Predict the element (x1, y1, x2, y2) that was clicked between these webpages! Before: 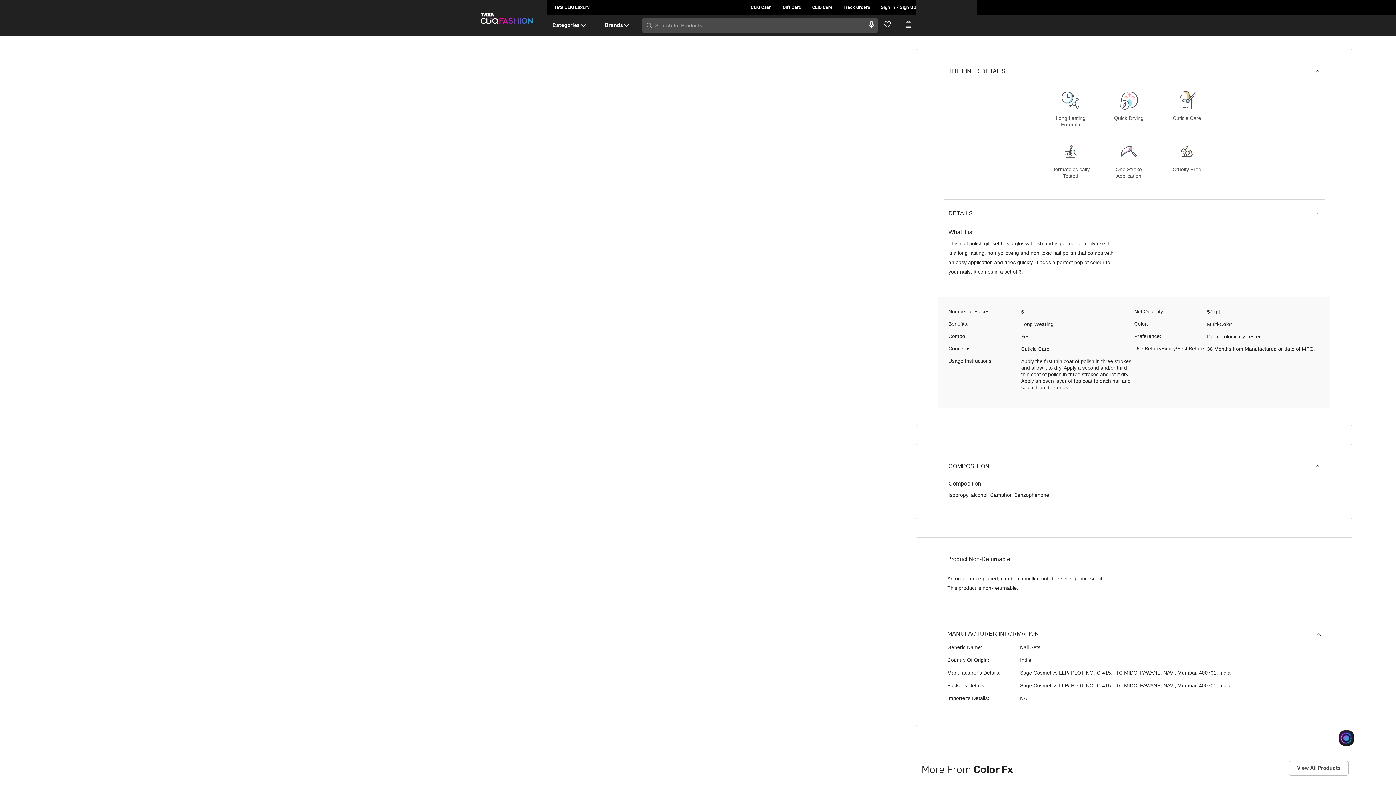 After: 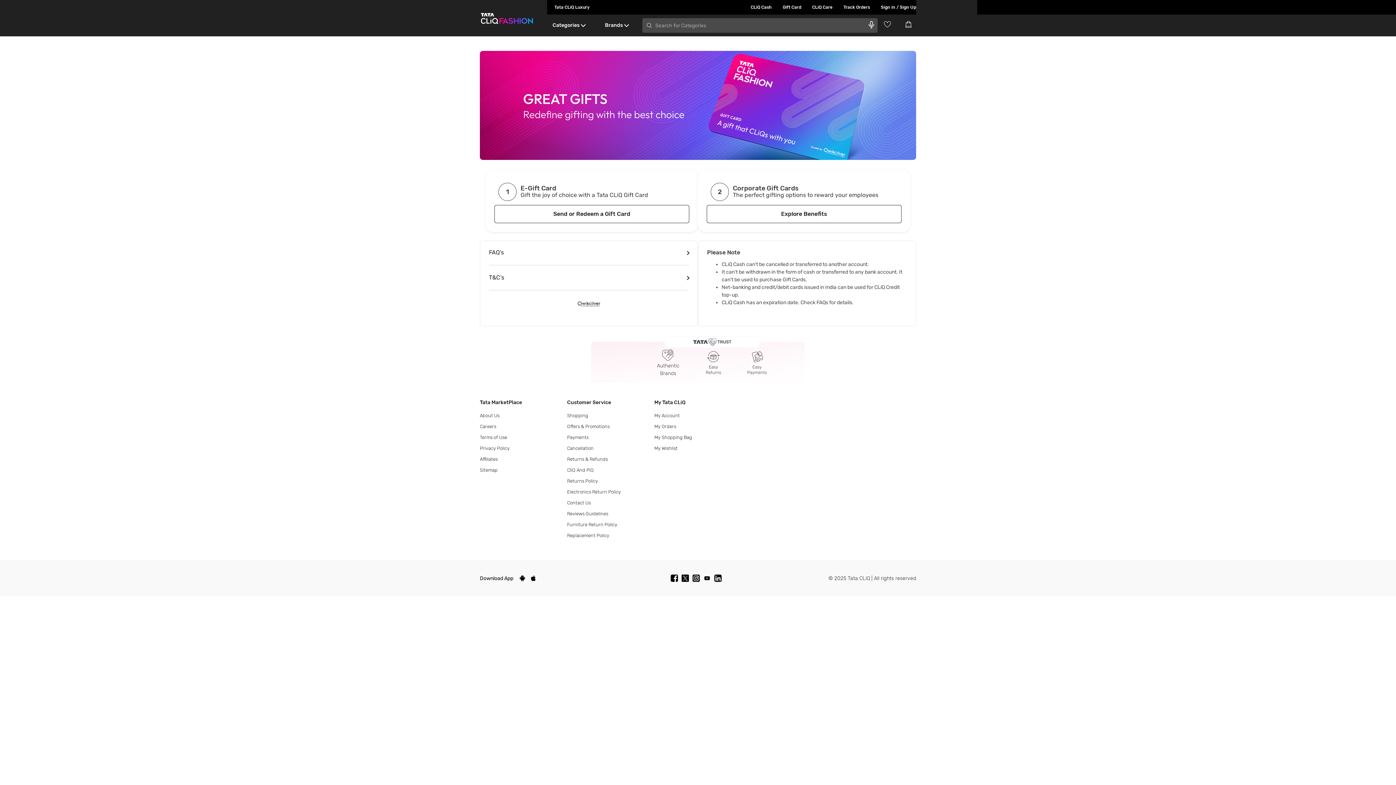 Action: bbox: (772, 0, 801, 14) label: Gift Card